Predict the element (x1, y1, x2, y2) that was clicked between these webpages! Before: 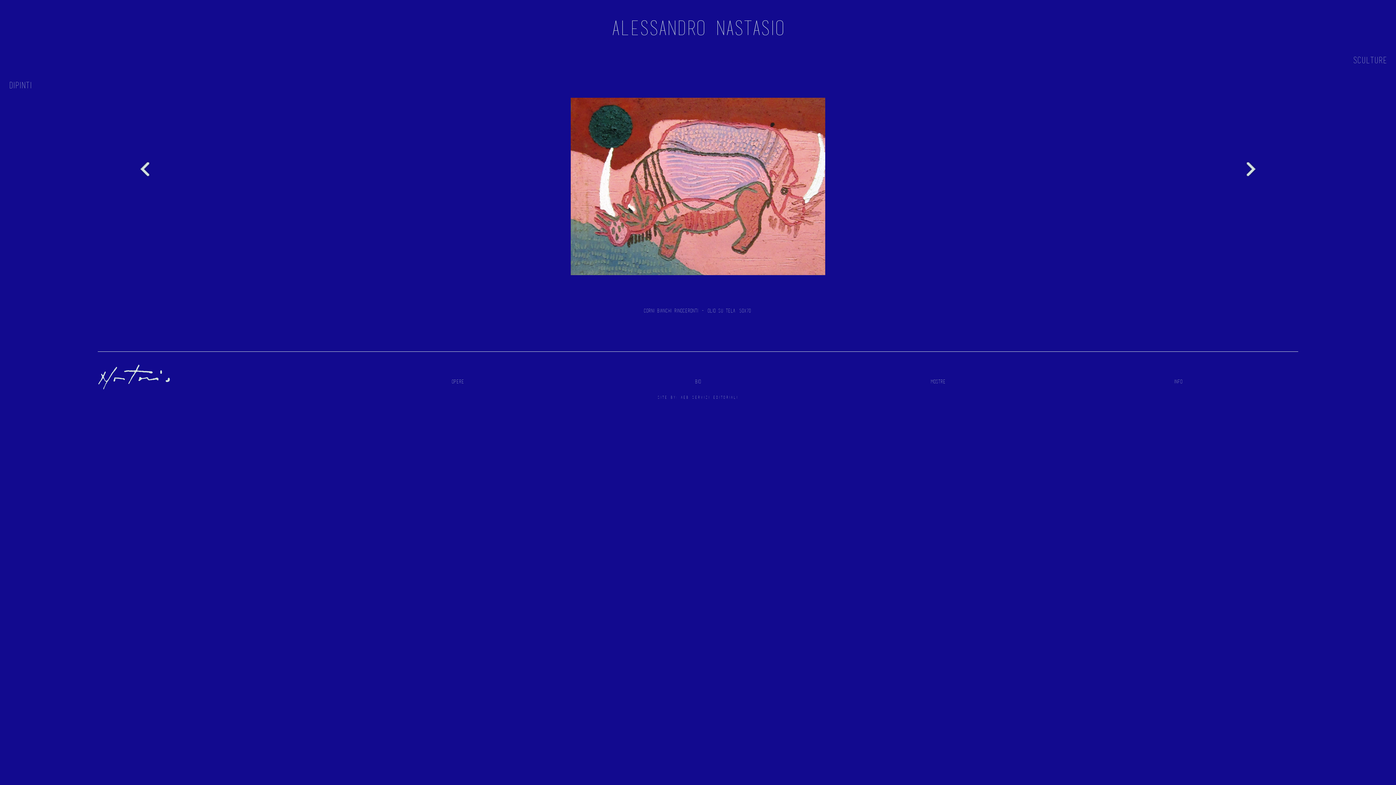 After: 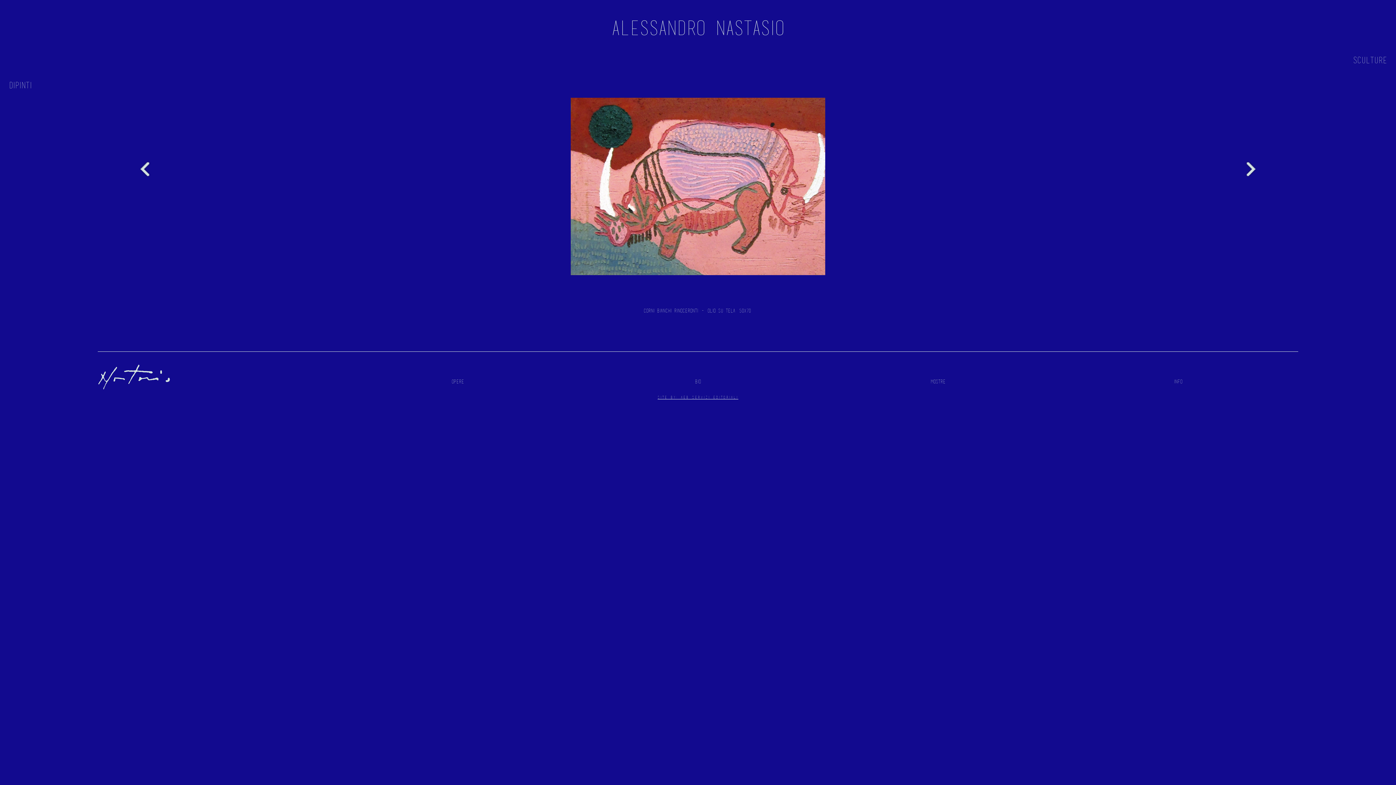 Action: bbox: (657, 396, 738, 400) label: site by: AEB Servizi Editoriali